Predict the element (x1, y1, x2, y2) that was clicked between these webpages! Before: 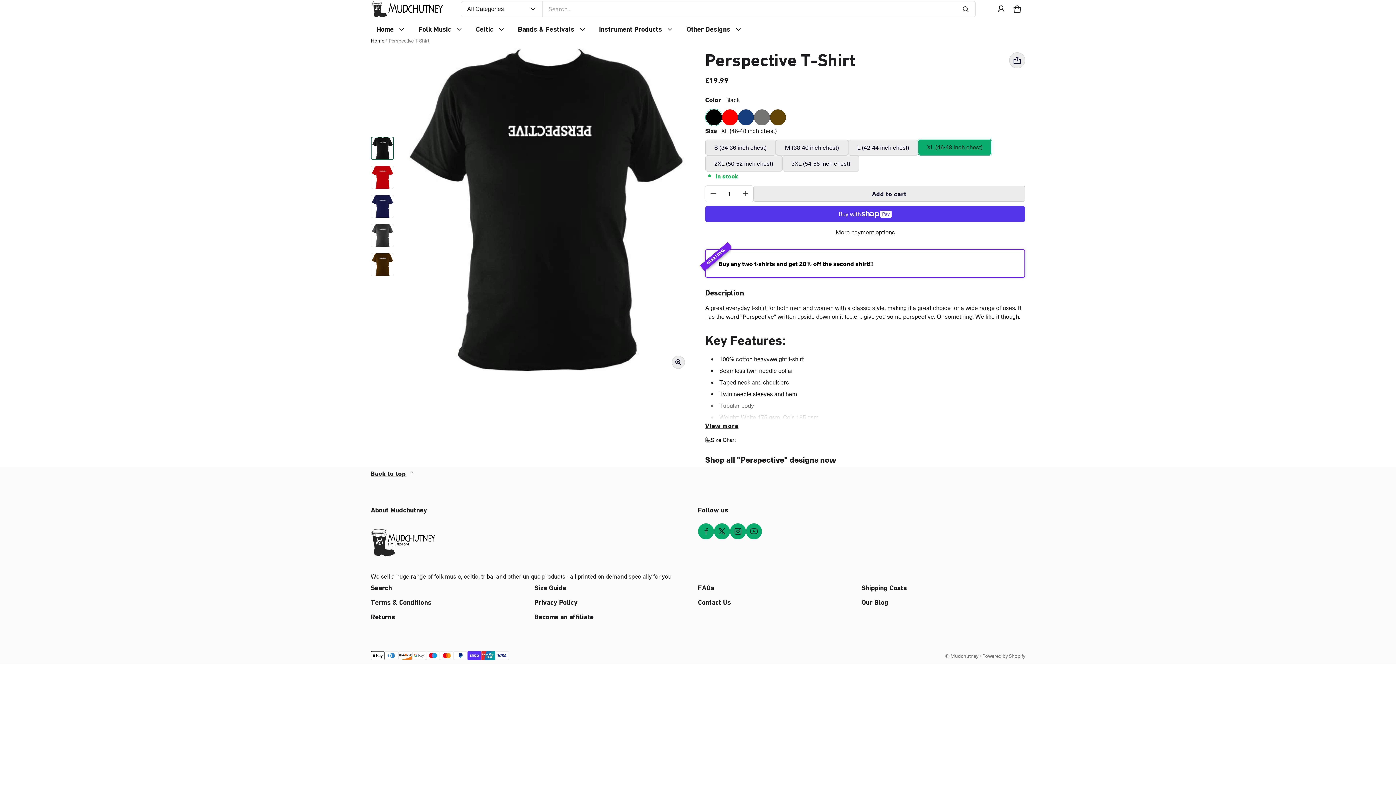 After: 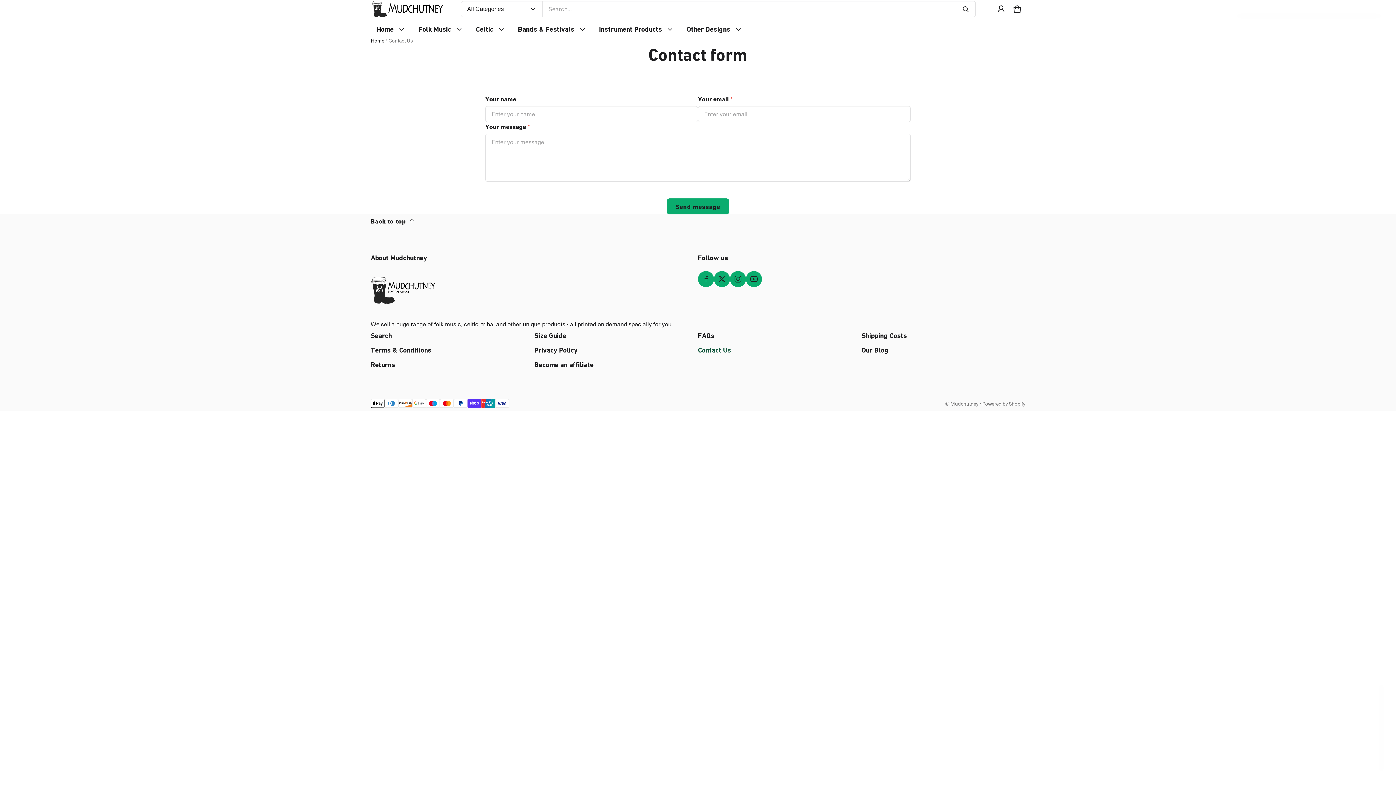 Action: bbox: (698, 560, 861, 575) label: Contact Us